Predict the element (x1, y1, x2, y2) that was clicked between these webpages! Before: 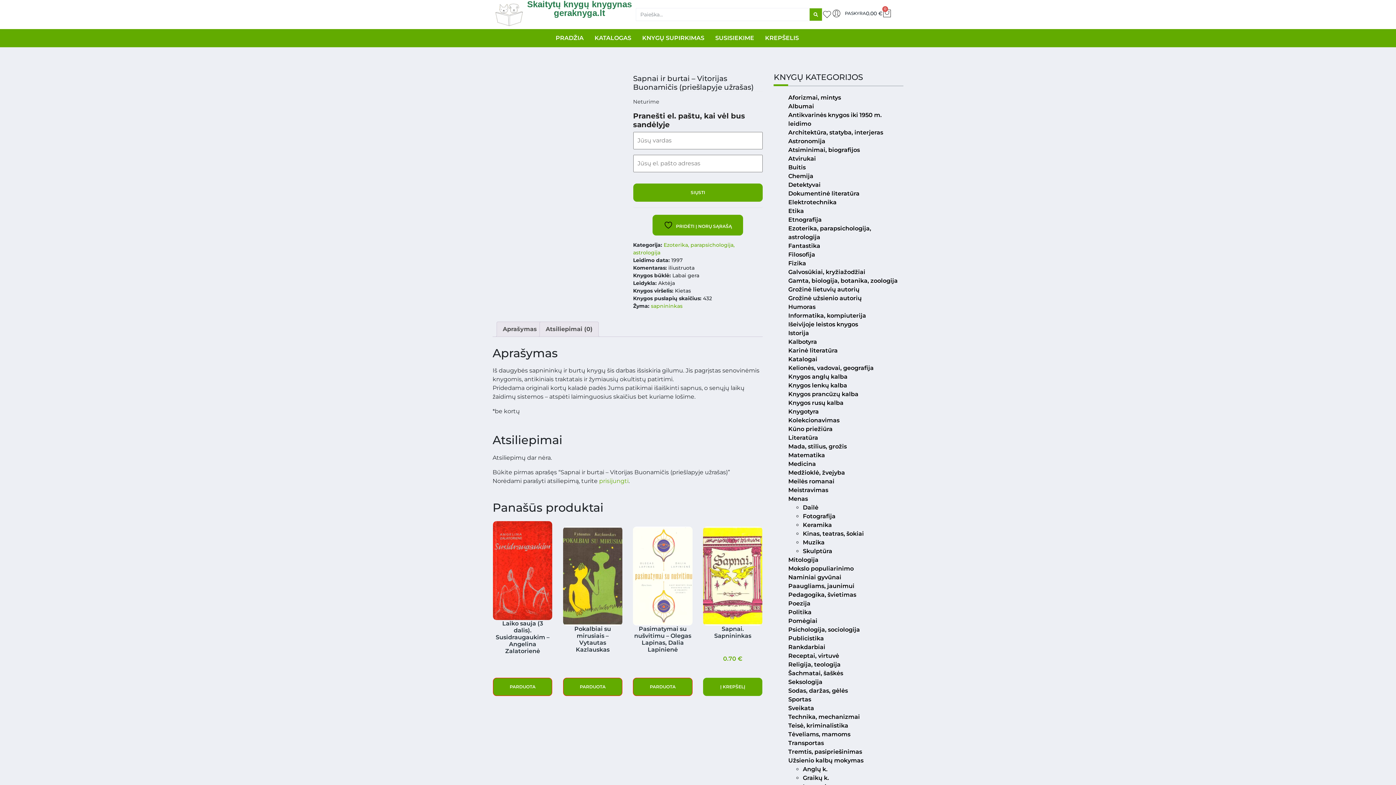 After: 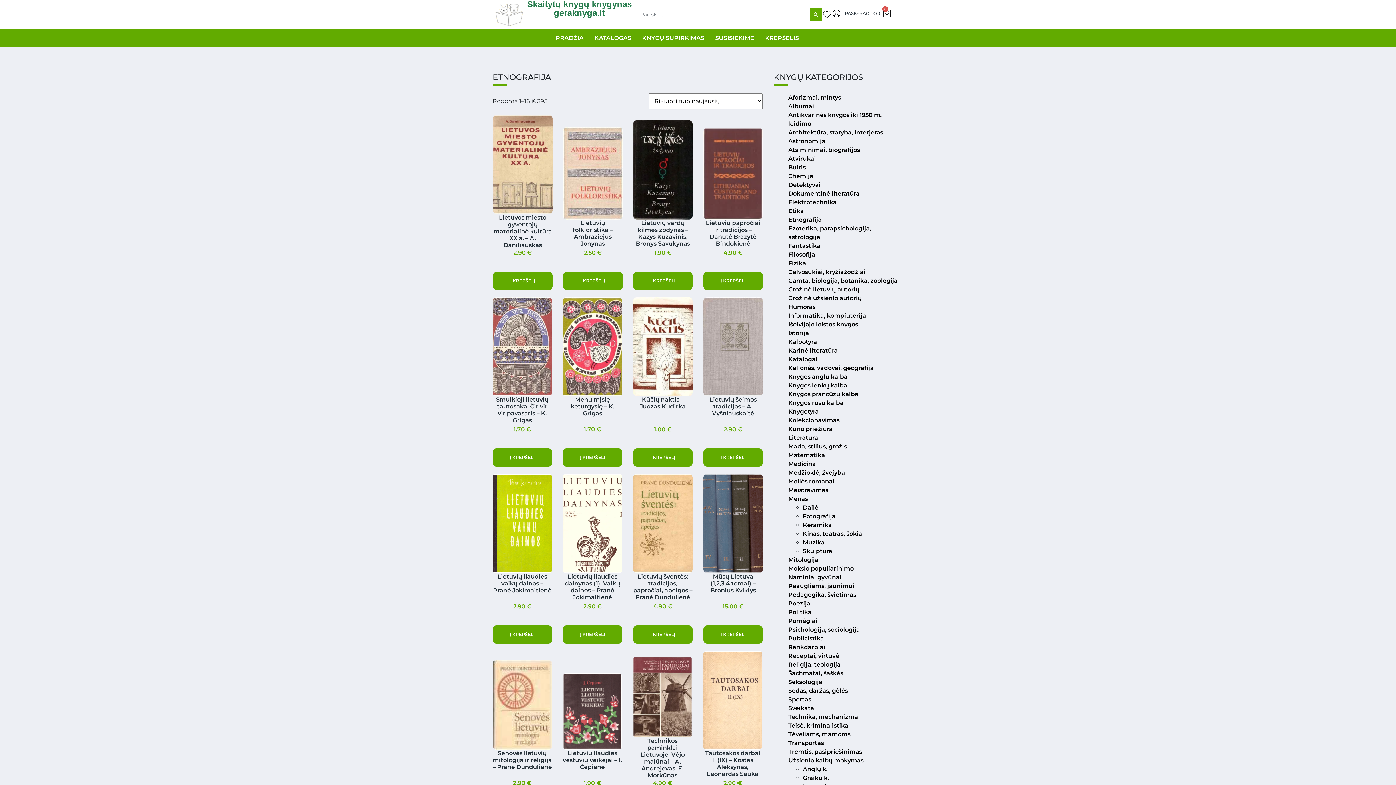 Action: bbox: (788, 216, 821, 223) label: Etnografija